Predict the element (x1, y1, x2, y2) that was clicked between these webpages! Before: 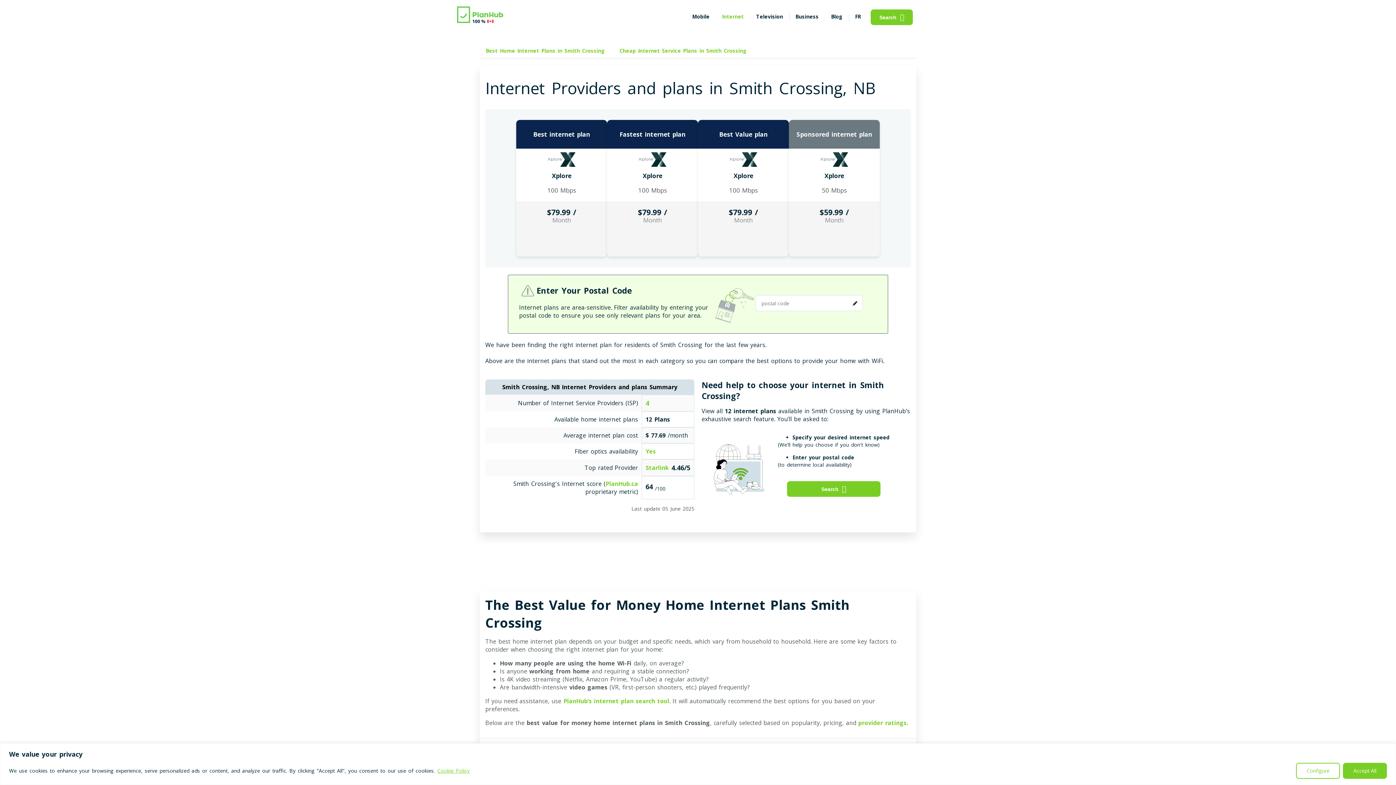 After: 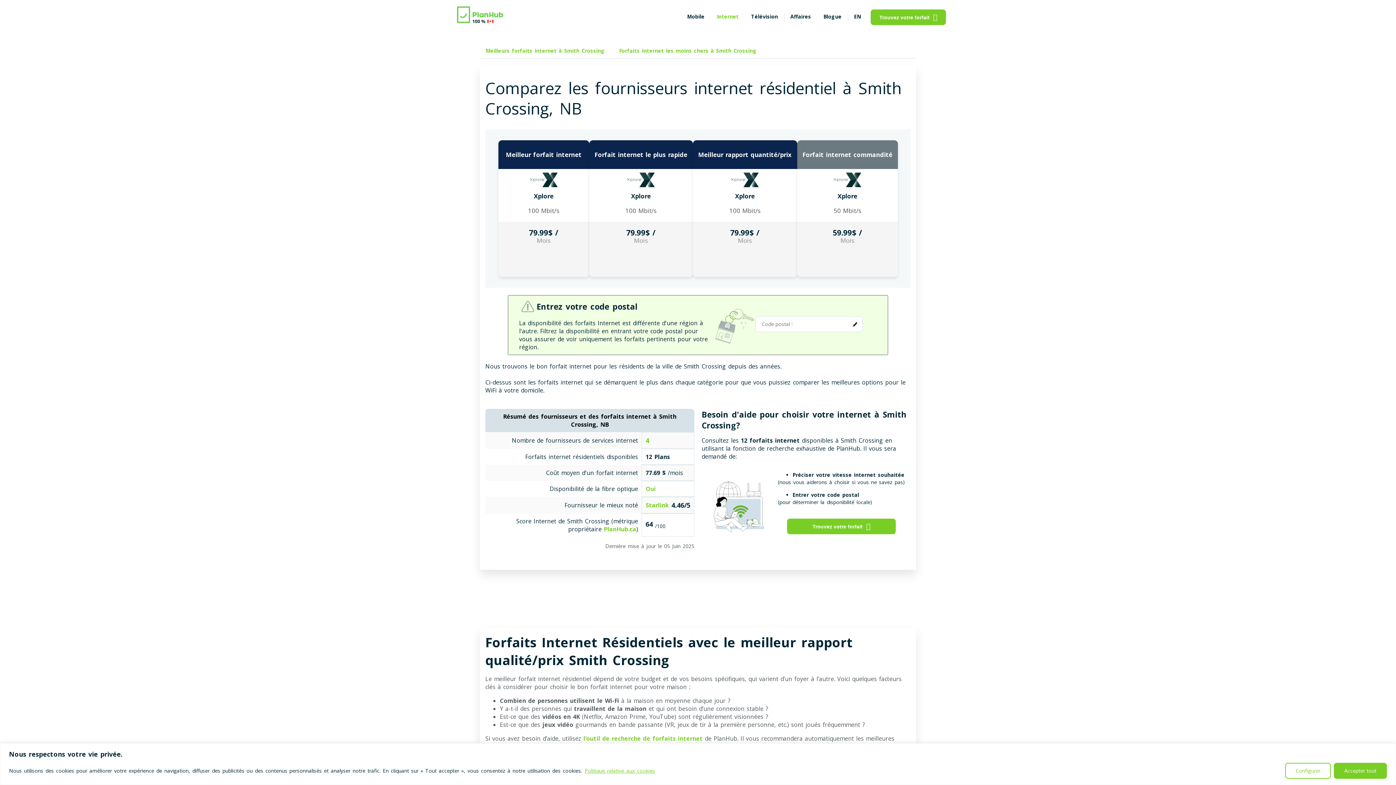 Action: bbox: (855, 13, 861, 20) label: FR